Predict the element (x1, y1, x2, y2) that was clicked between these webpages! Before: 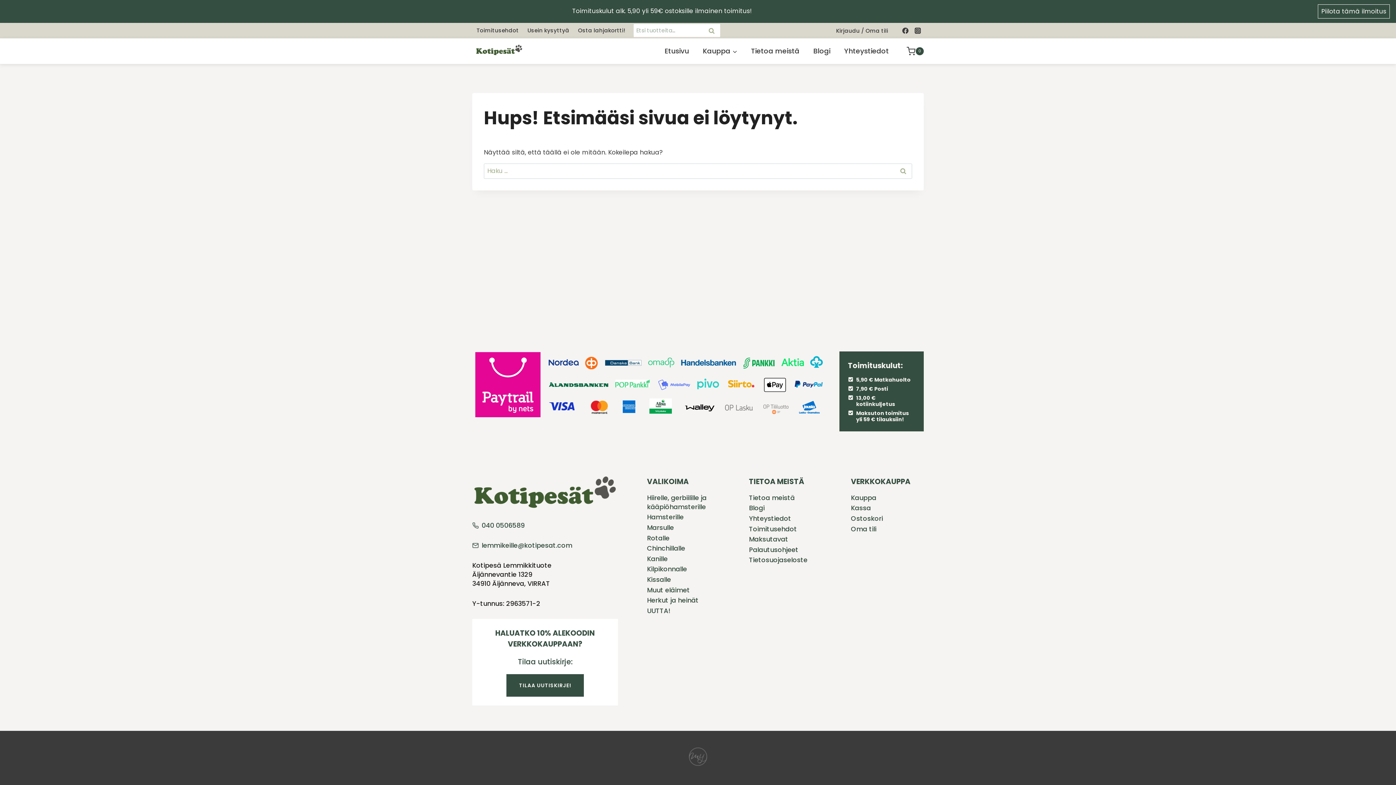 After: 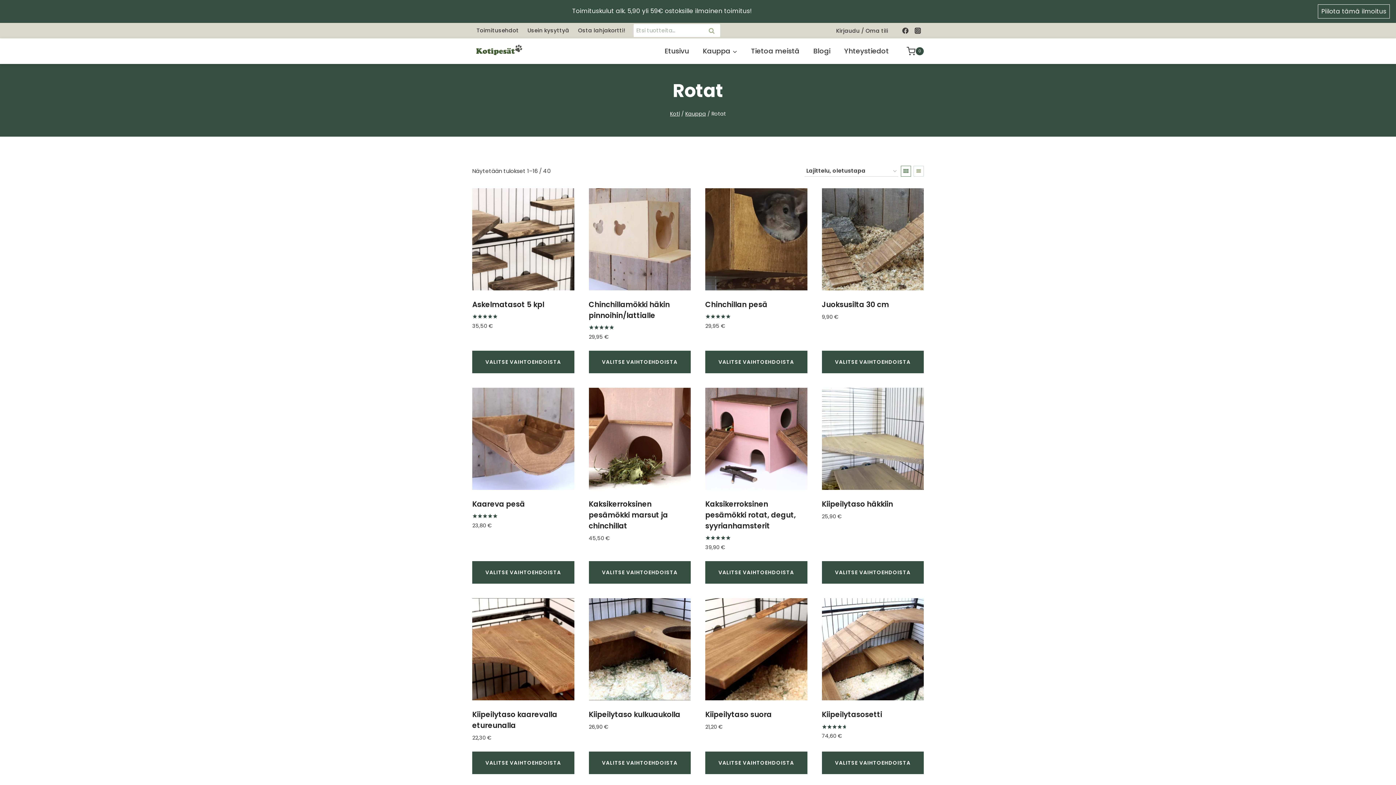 Action: label: Rotalle bbox: (647, 533, 720, 543)